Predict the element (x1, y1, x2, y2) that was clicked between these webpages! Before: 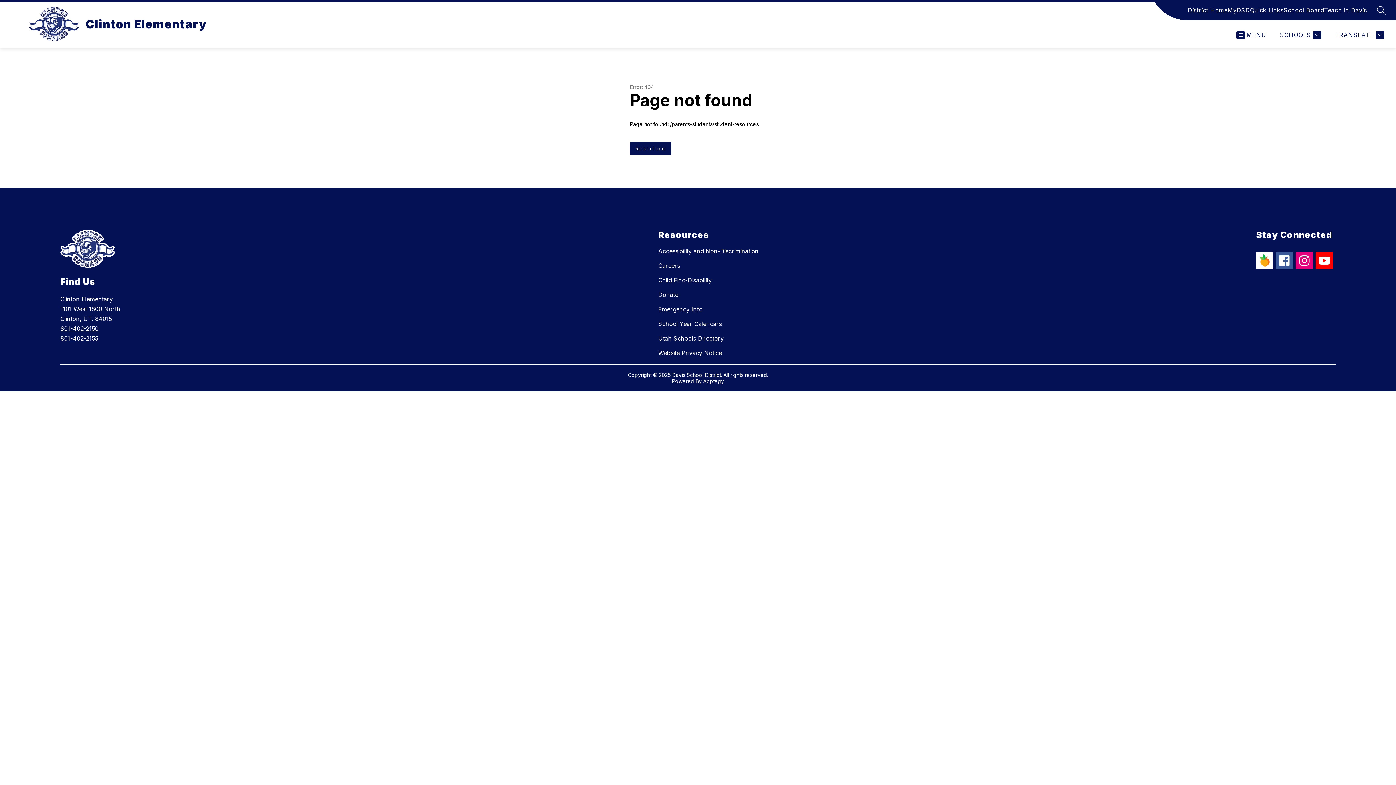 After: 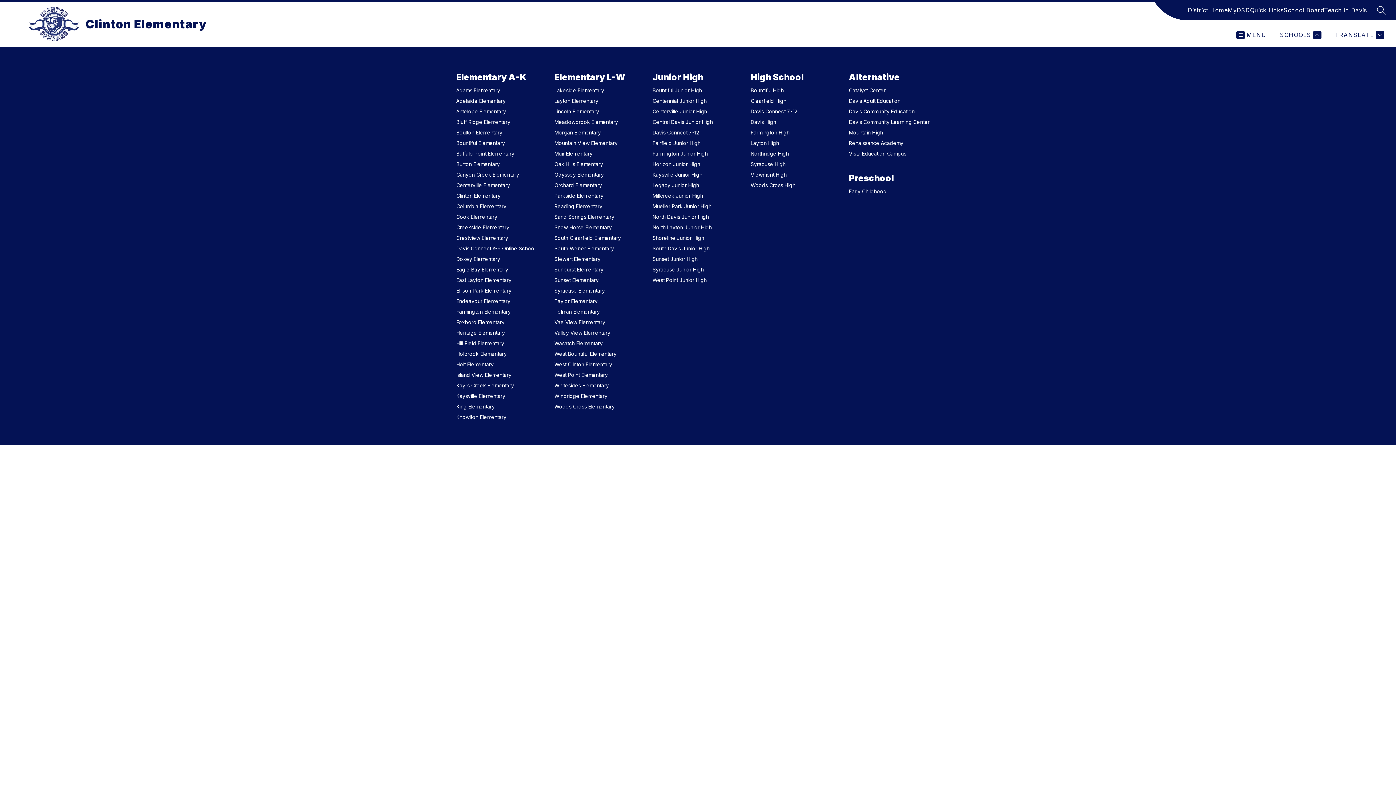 Action: label: SCHOOLS bbox: (1278, 30, 1321, 39)